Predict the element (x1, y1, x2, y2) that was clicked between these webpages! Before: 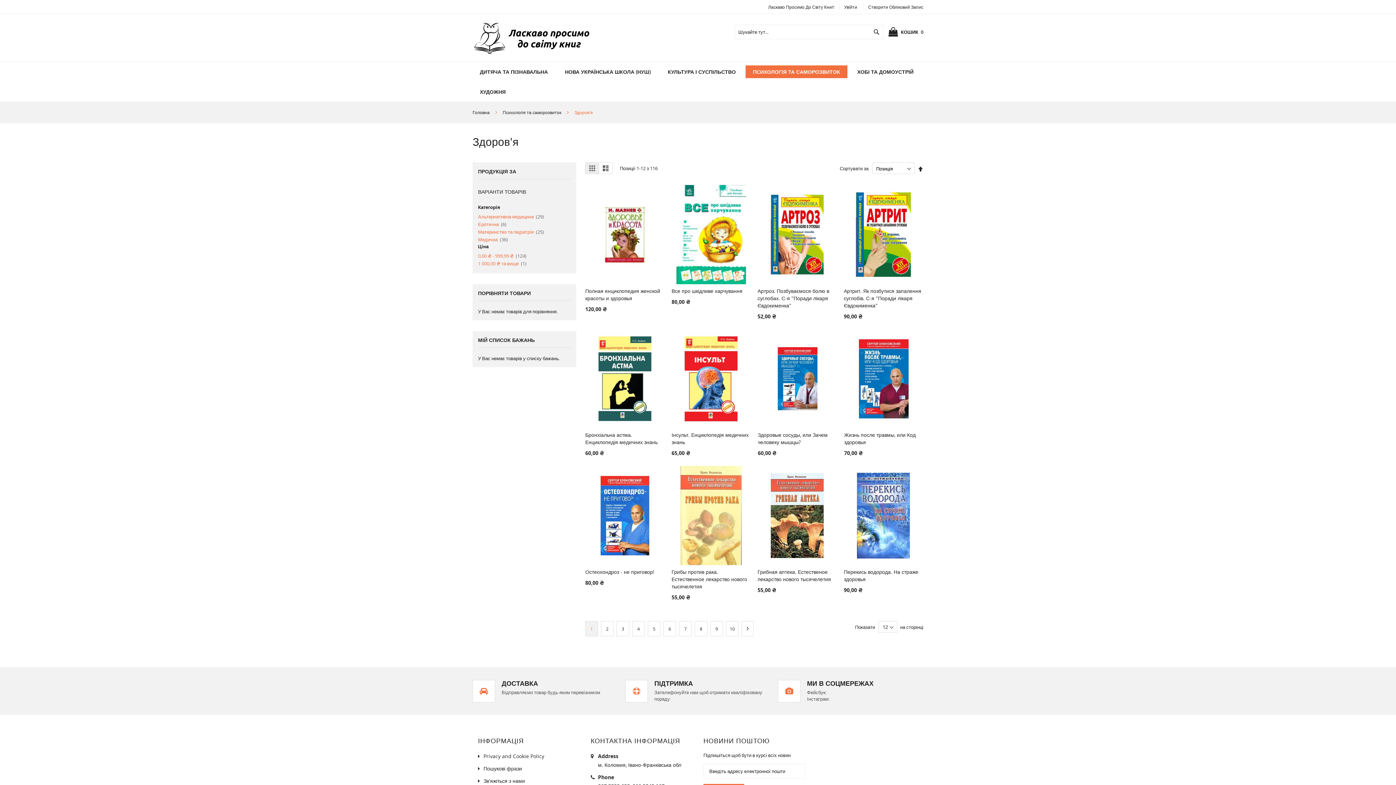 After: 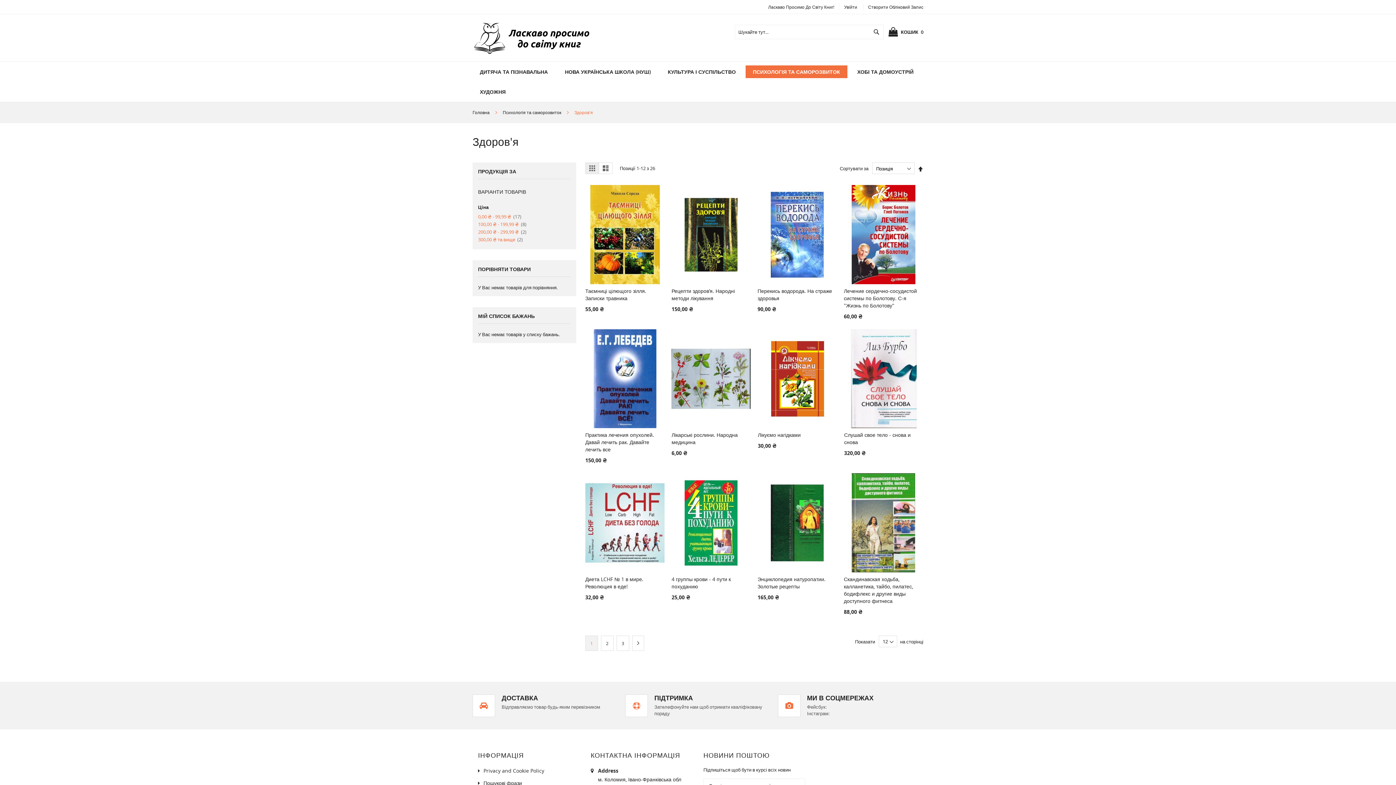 Action: bbox: (478, 213, 544, 220) label: Альтернативна медицина 29
елементи